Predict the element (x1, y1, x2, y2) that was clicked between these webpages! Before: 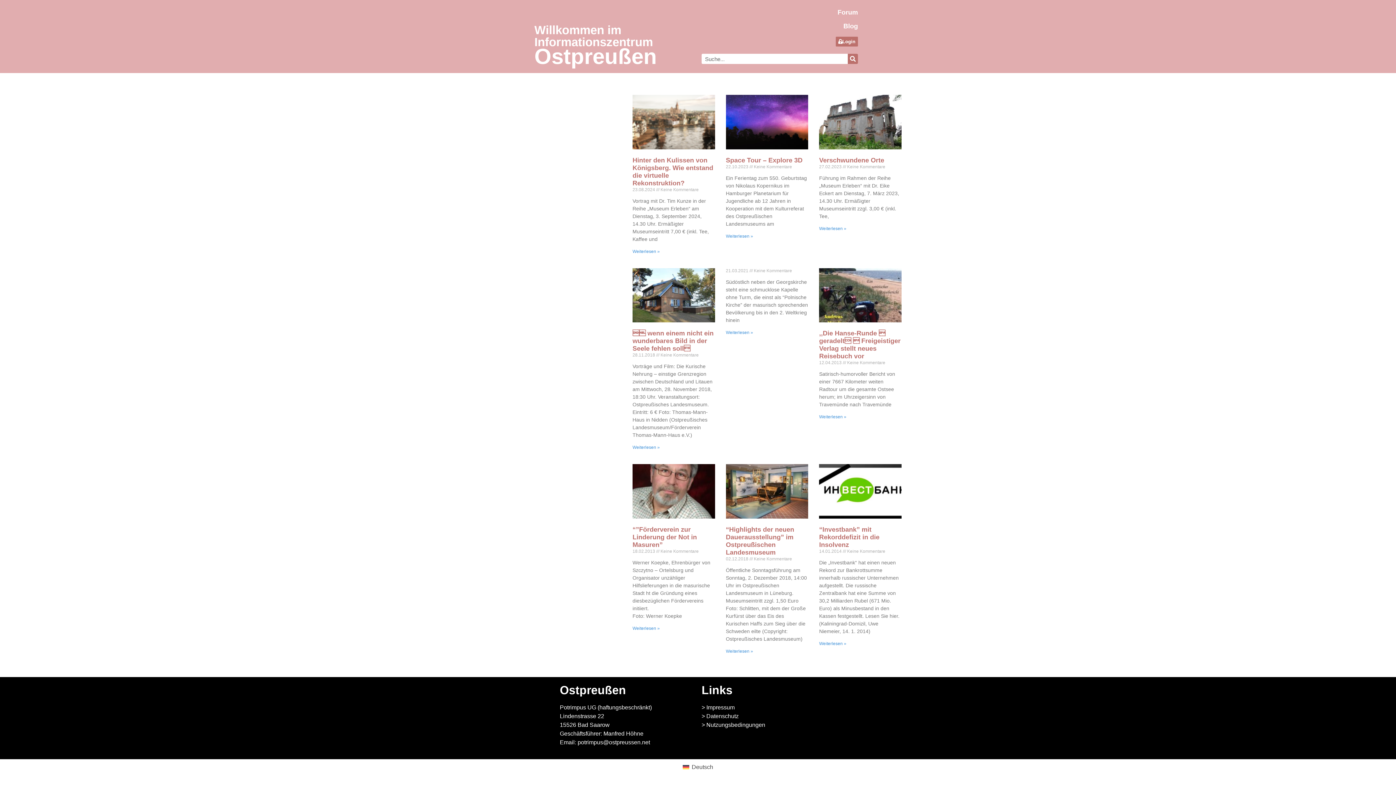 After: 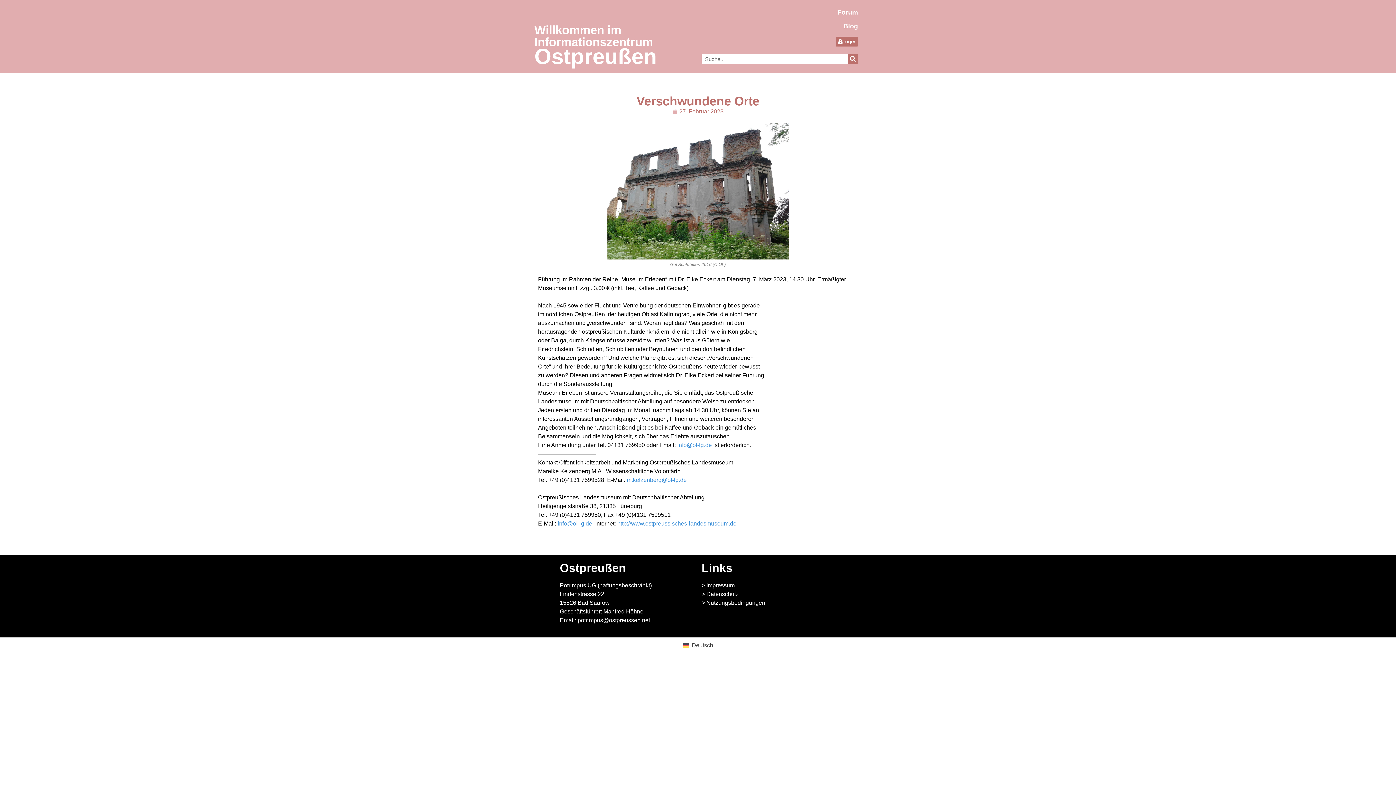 Action: bbox: (819, 226, 846, 231) label: Read more about Verschwundene Orte